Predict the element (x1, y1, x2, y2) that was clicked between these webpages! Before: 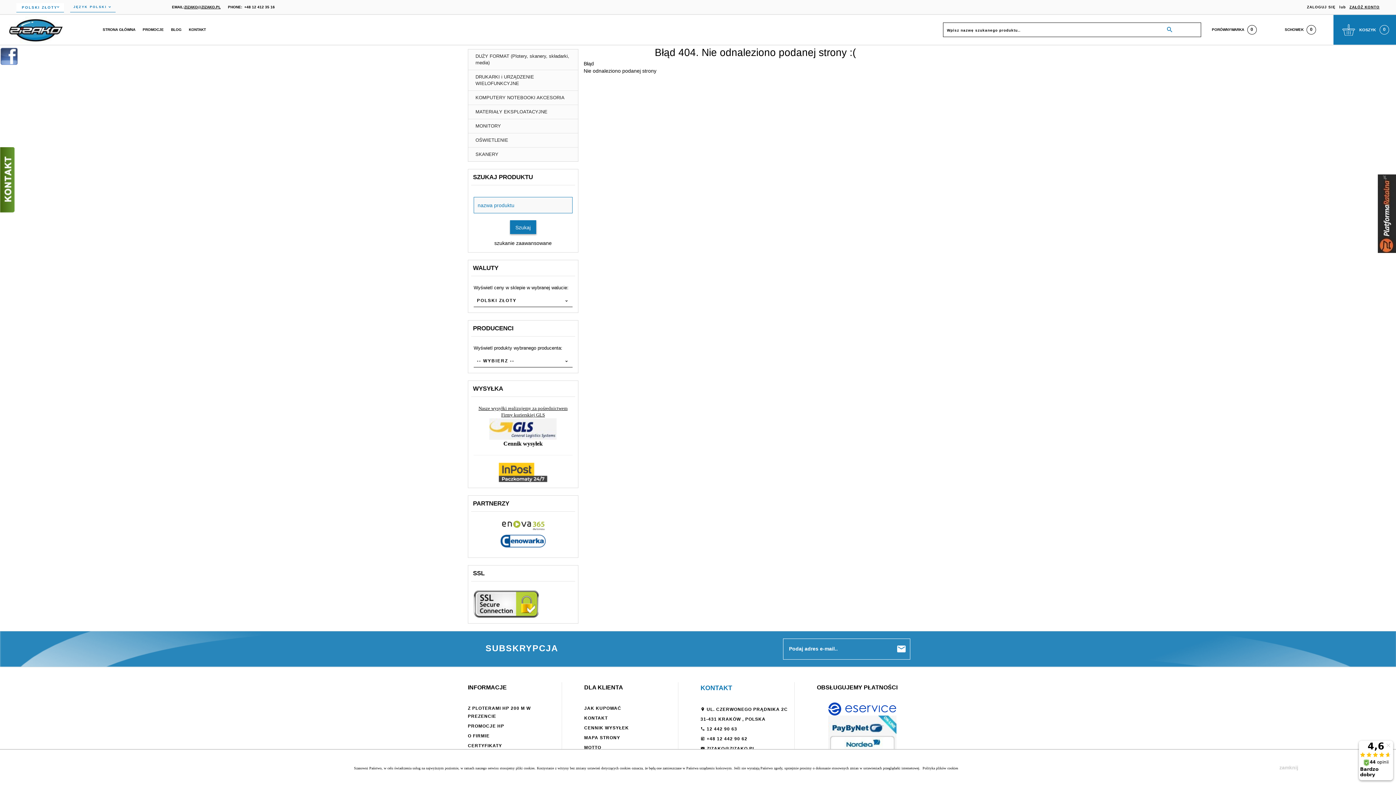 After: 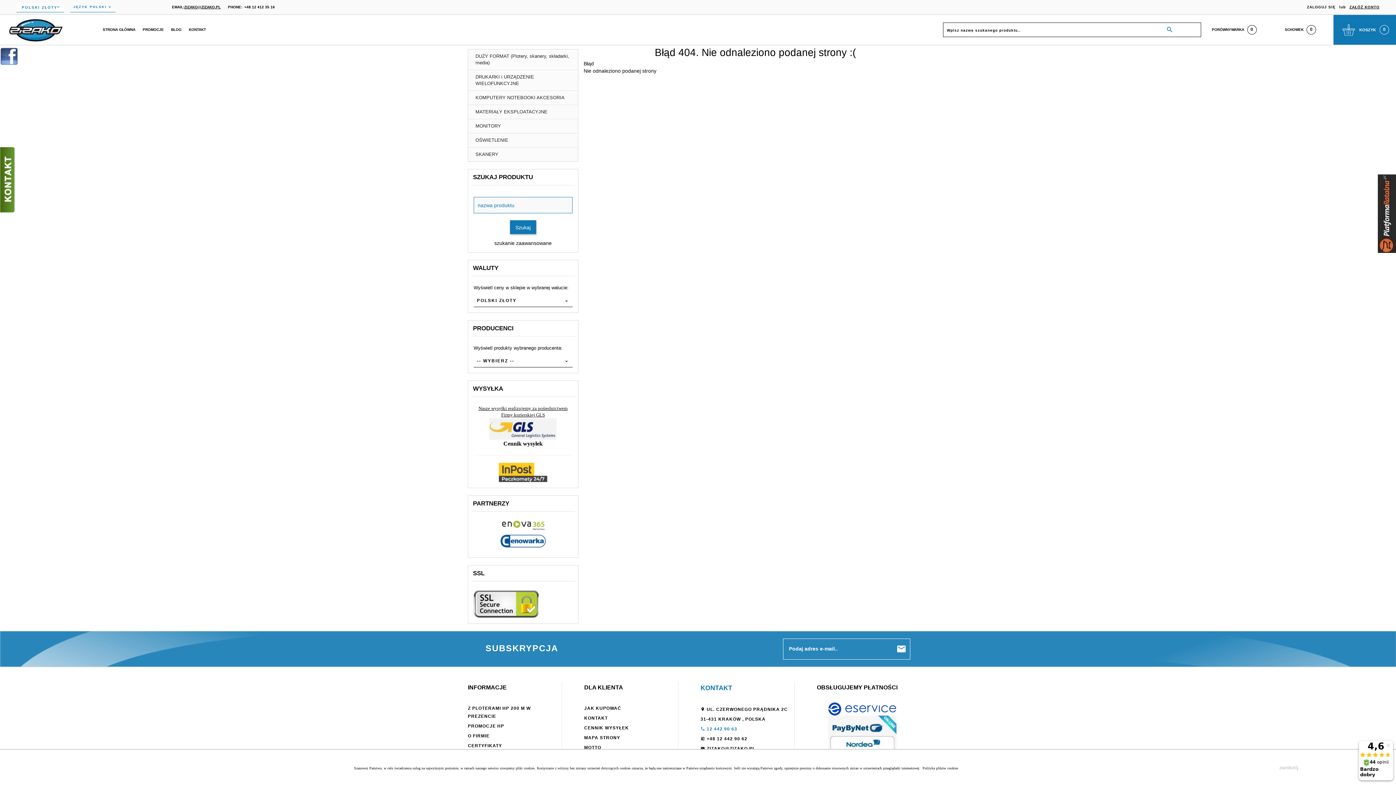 Action: label:  12 442 90 63 bbox: (700, 727, 737, 732)